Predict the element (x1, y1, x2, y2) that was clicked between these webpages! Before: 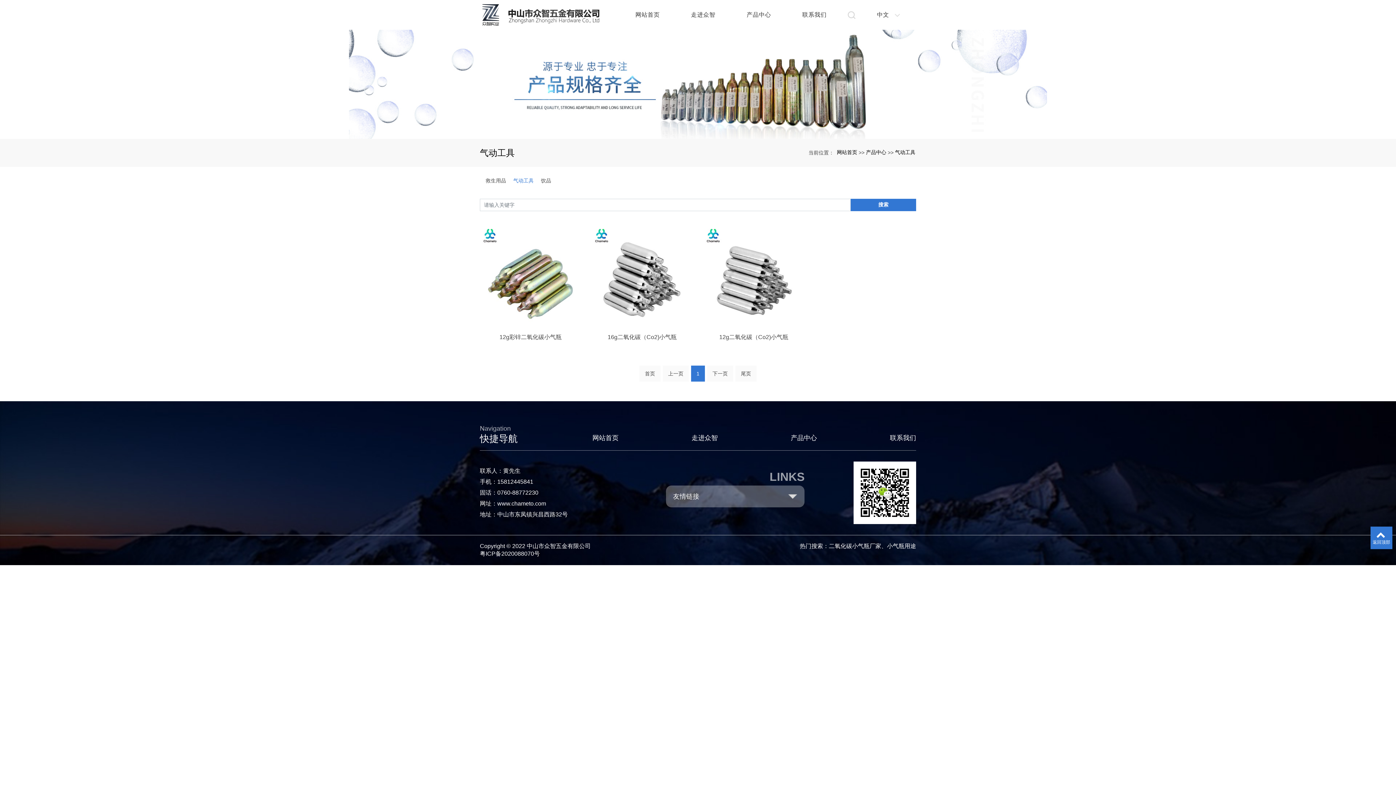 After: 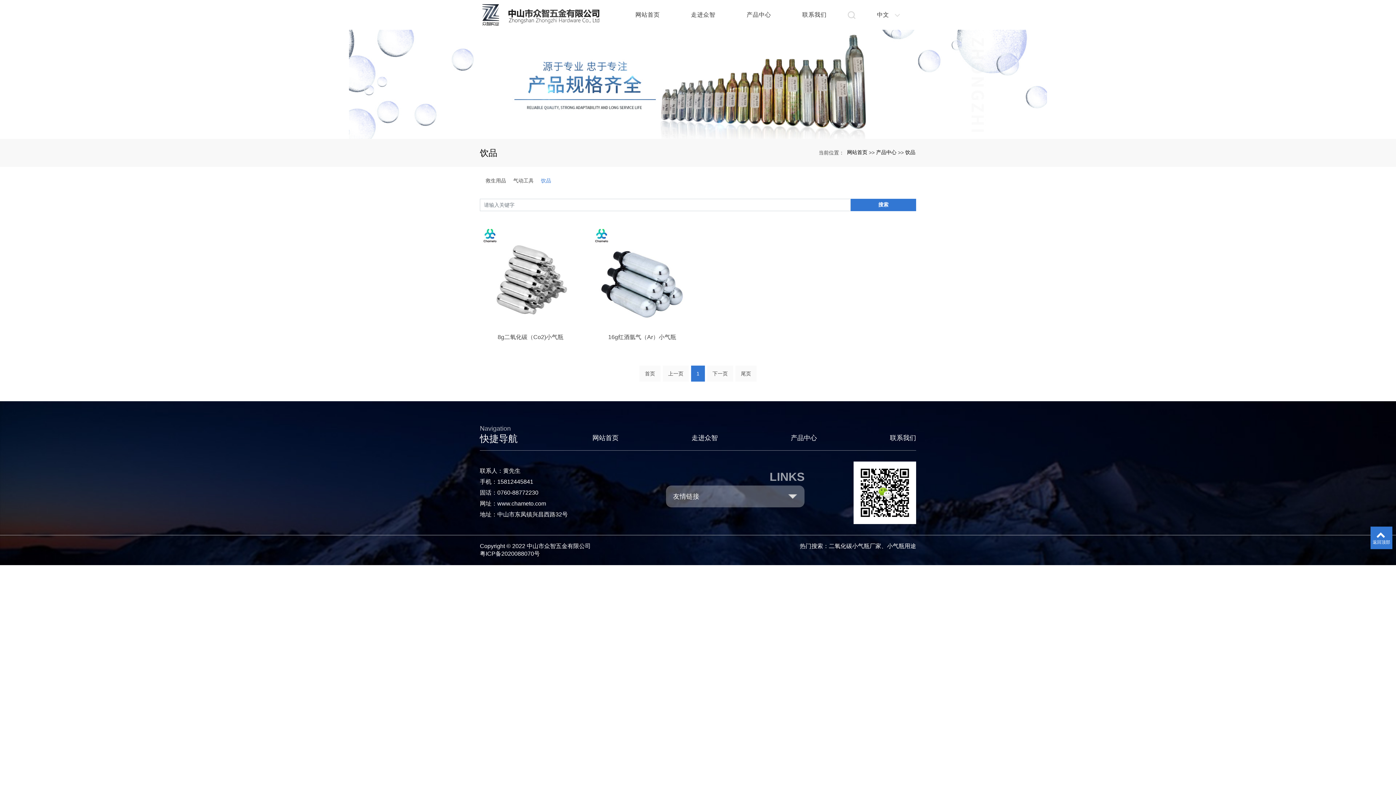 Action: label: 饮品 bbox: (541, 177, 551, 184)